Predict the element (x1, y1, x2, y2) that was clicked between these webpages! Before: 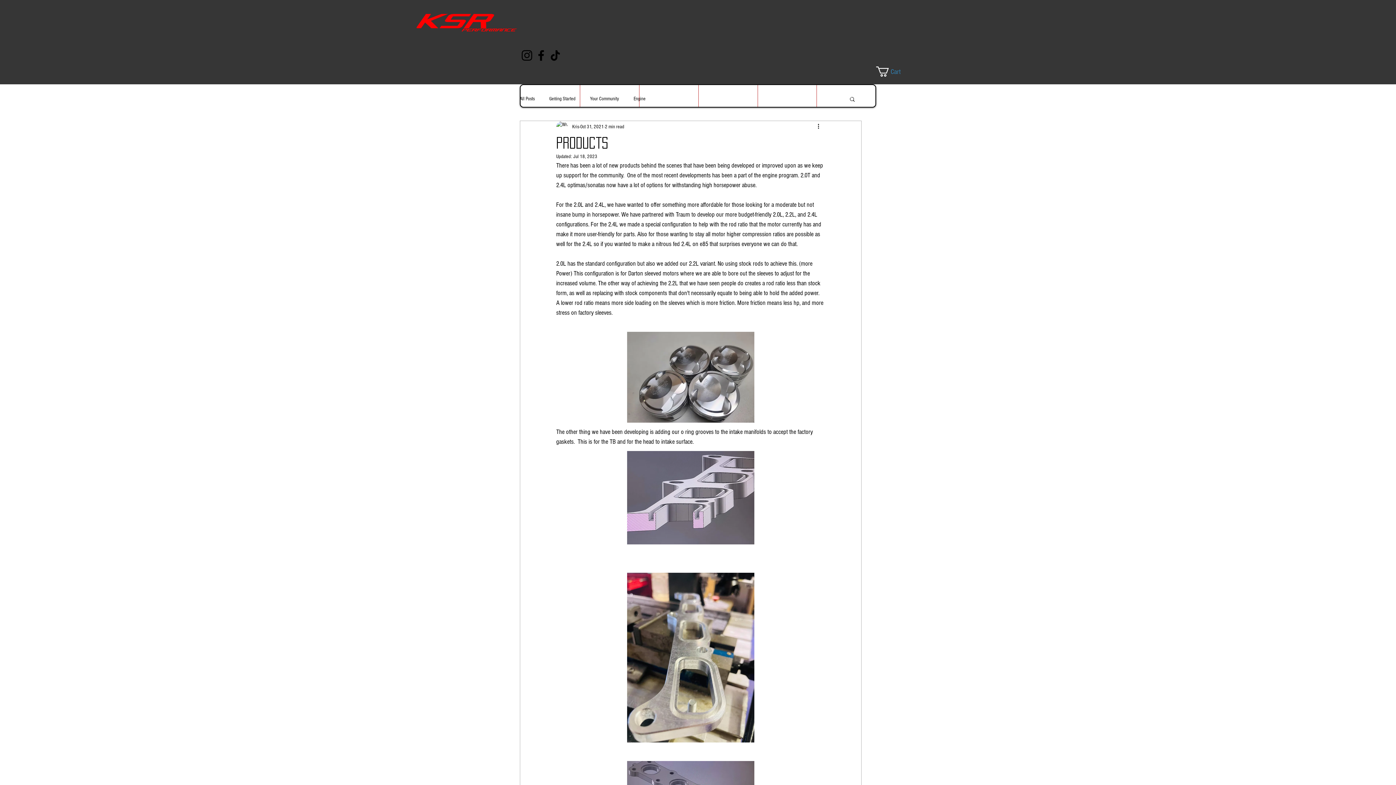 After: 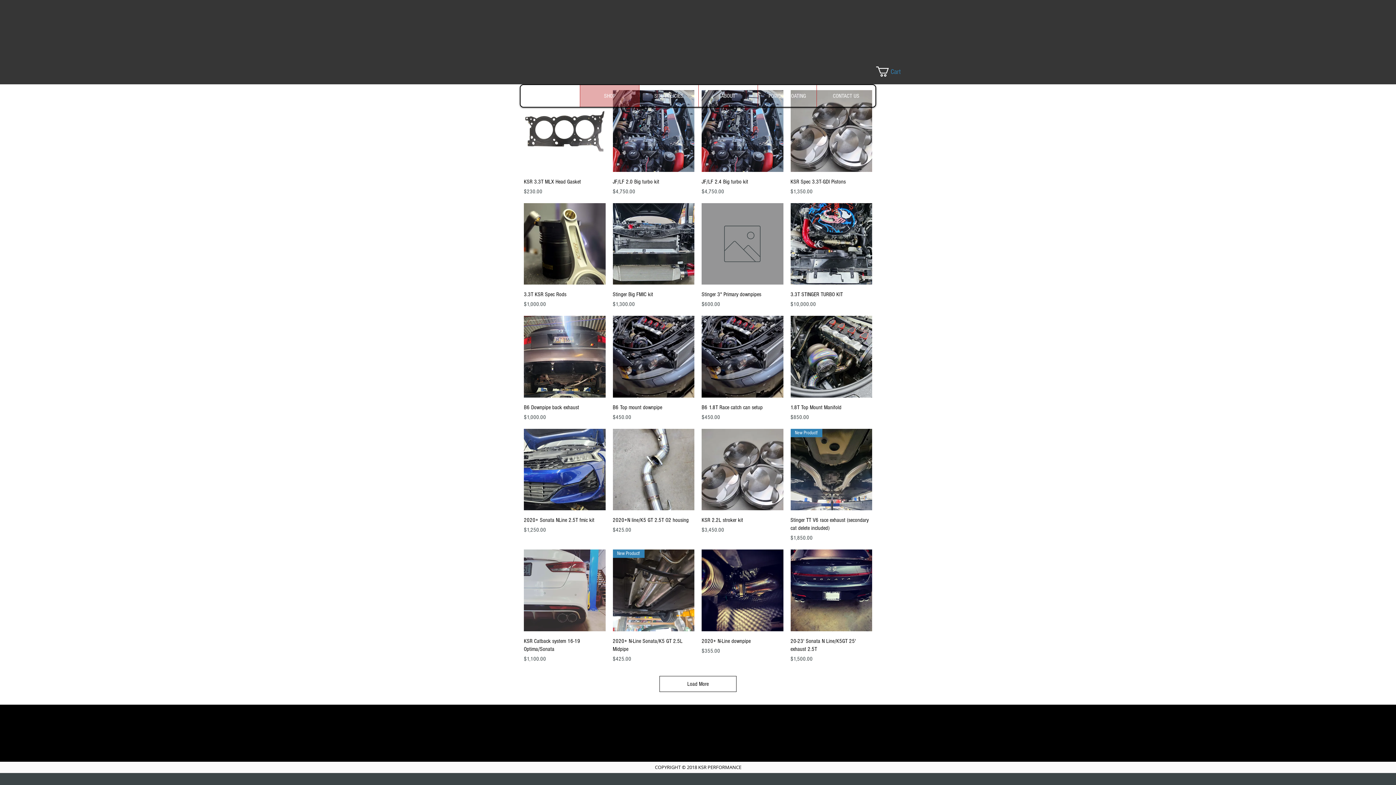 Action: bbox: (580, 85, 639, 106) label: SHOP